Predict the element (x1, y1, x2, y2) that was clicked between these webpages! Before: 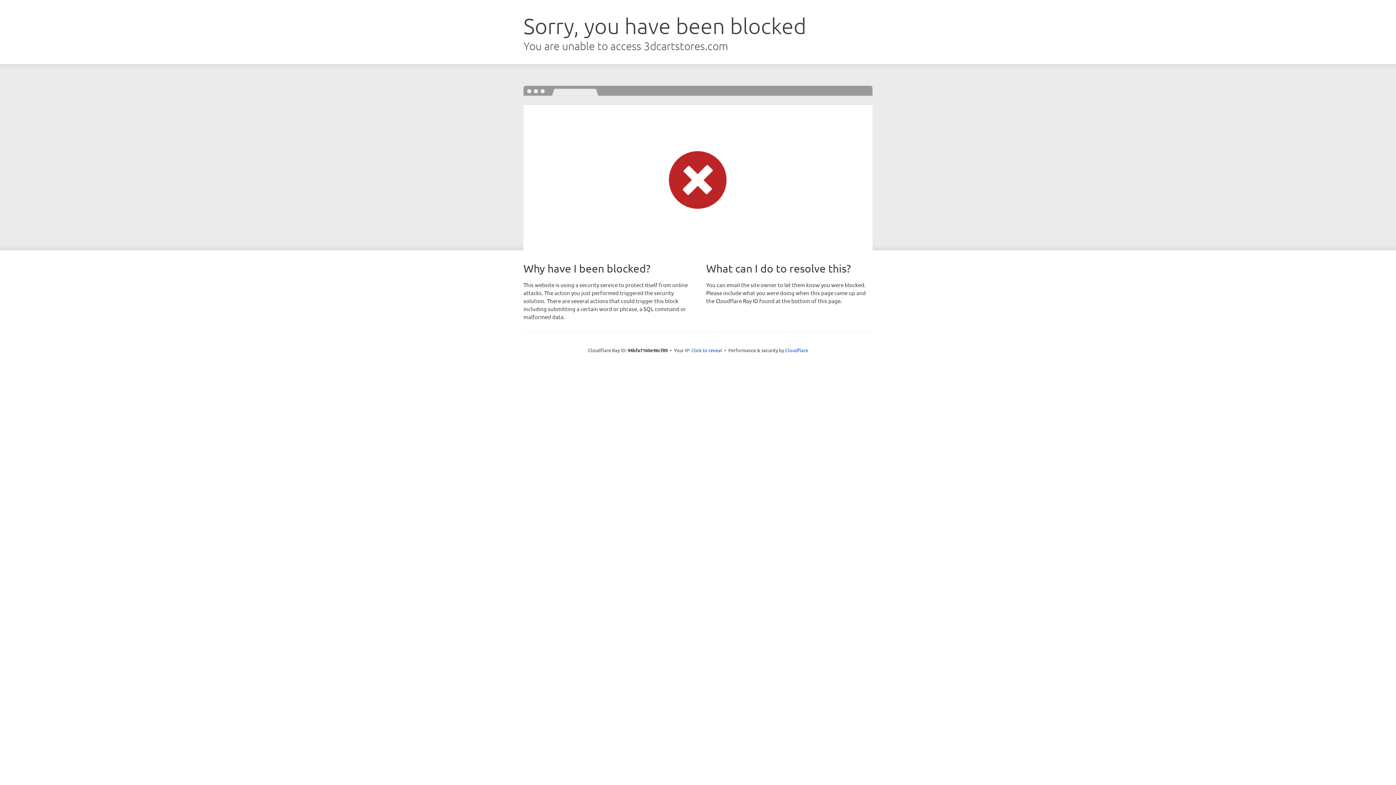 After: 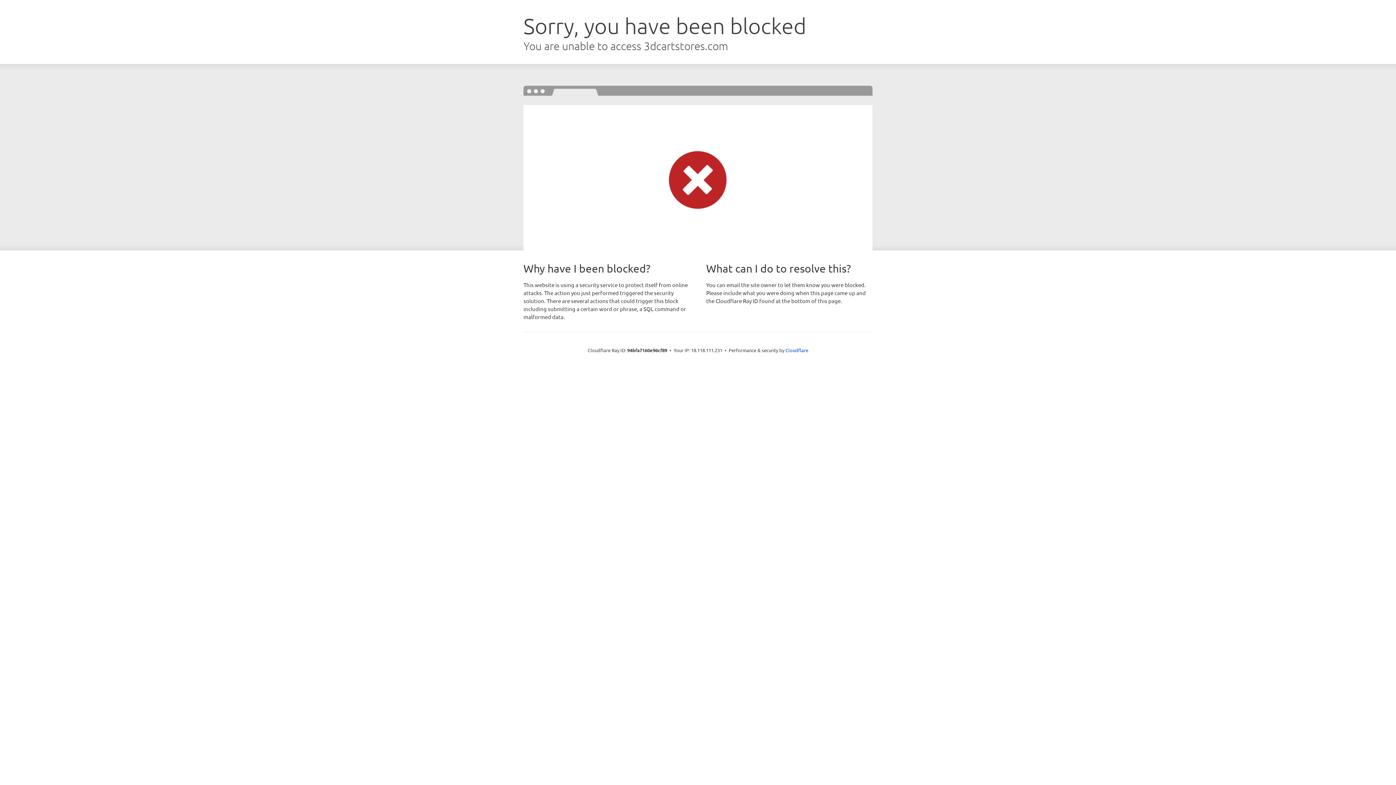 Action: bbox: (691, 346, 722, 353) label: Click to reveal